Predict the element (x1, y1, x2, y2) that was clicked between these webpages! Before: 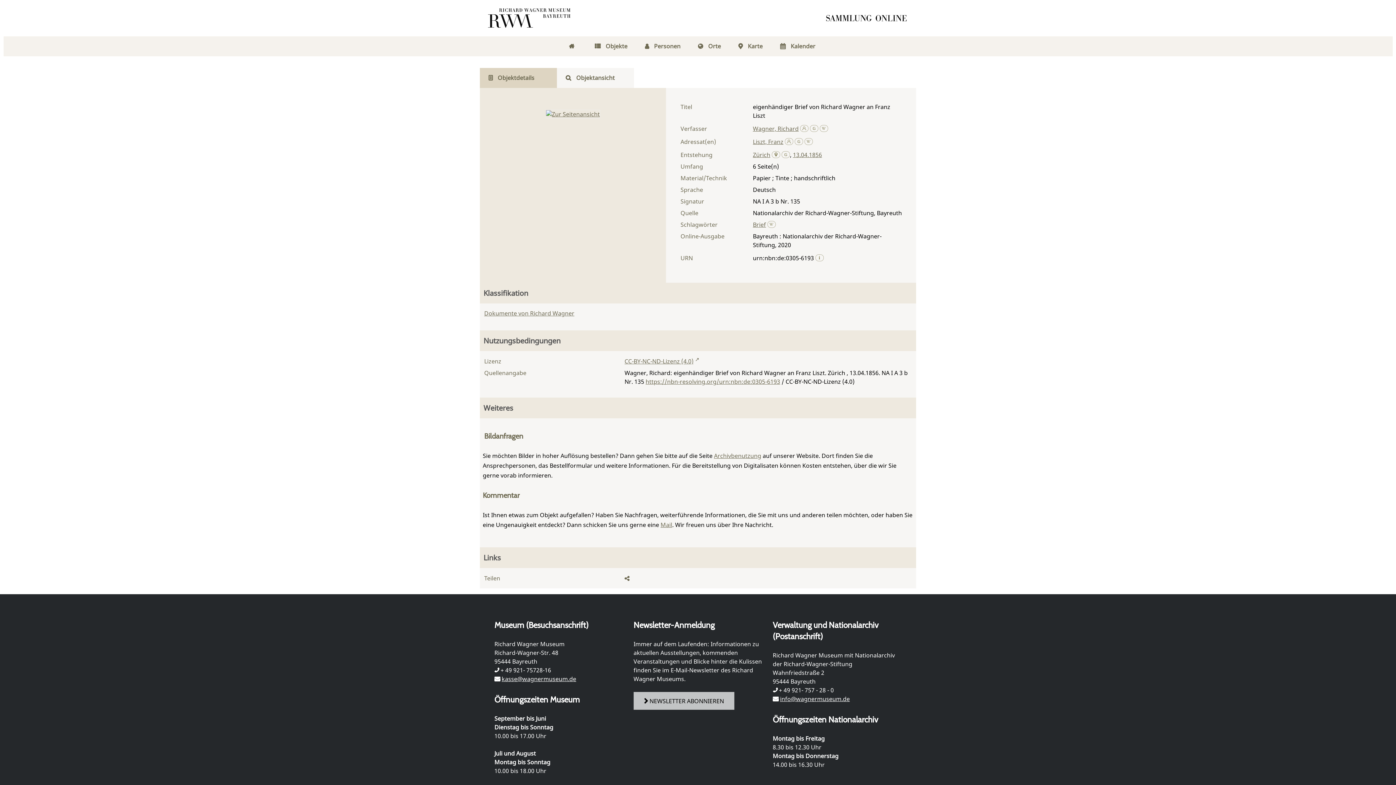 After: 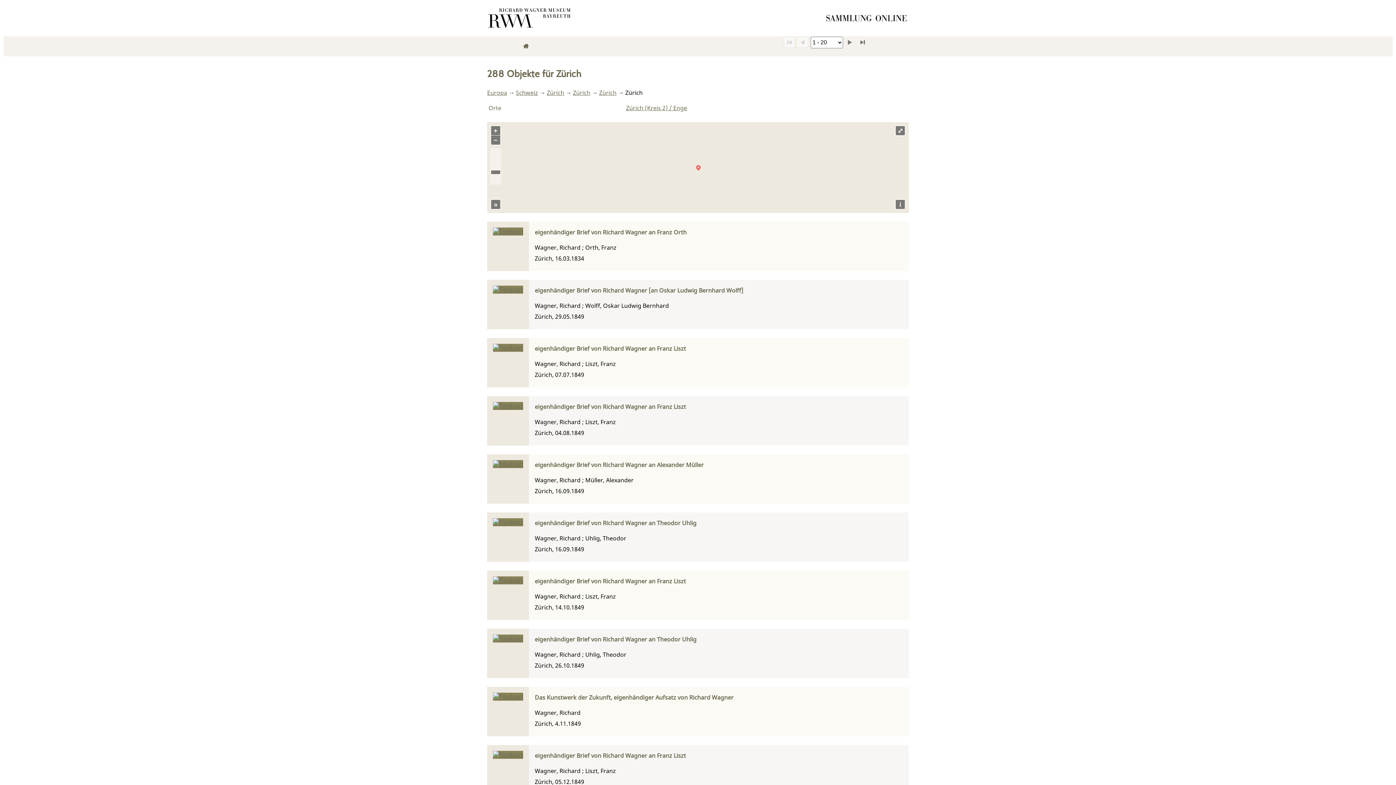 Action: bbox: (772, 150, 780, 160)